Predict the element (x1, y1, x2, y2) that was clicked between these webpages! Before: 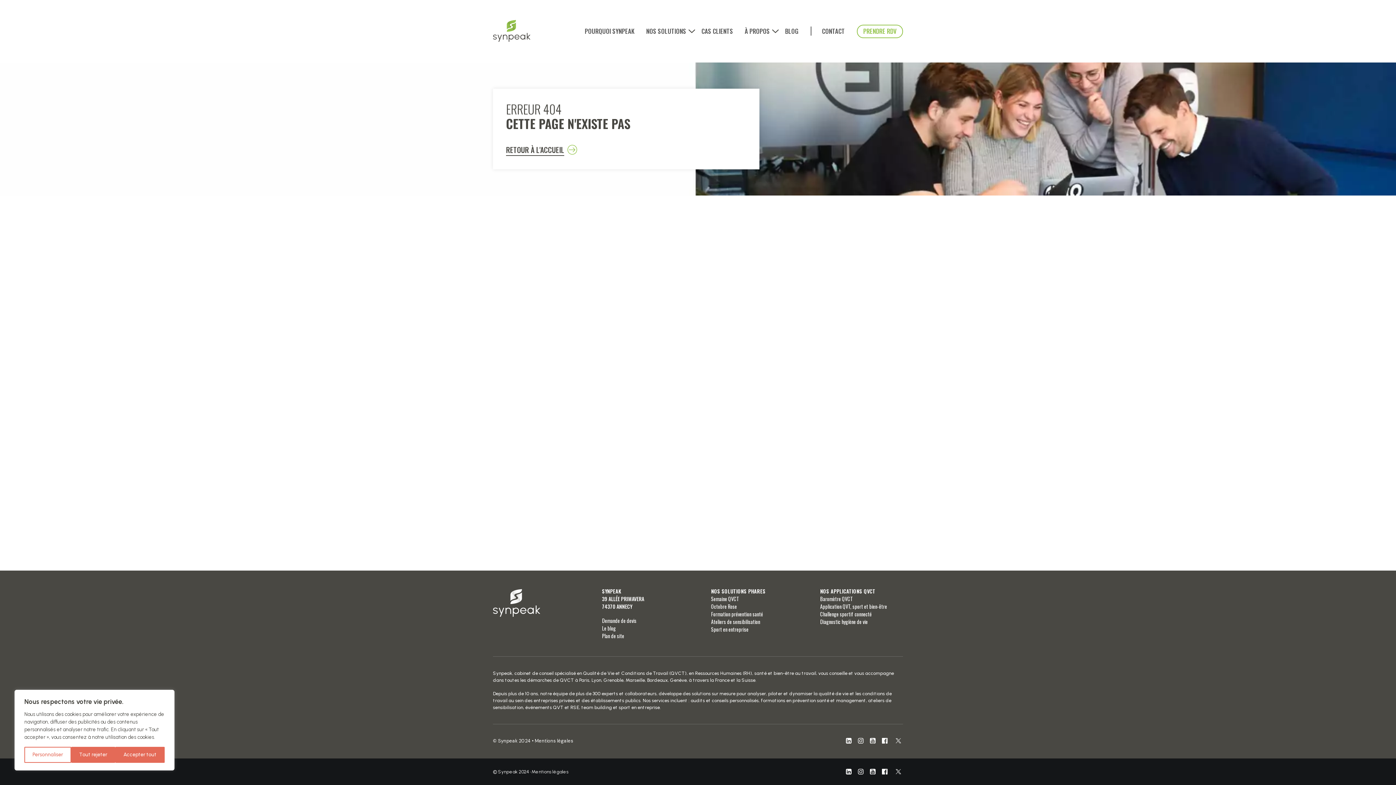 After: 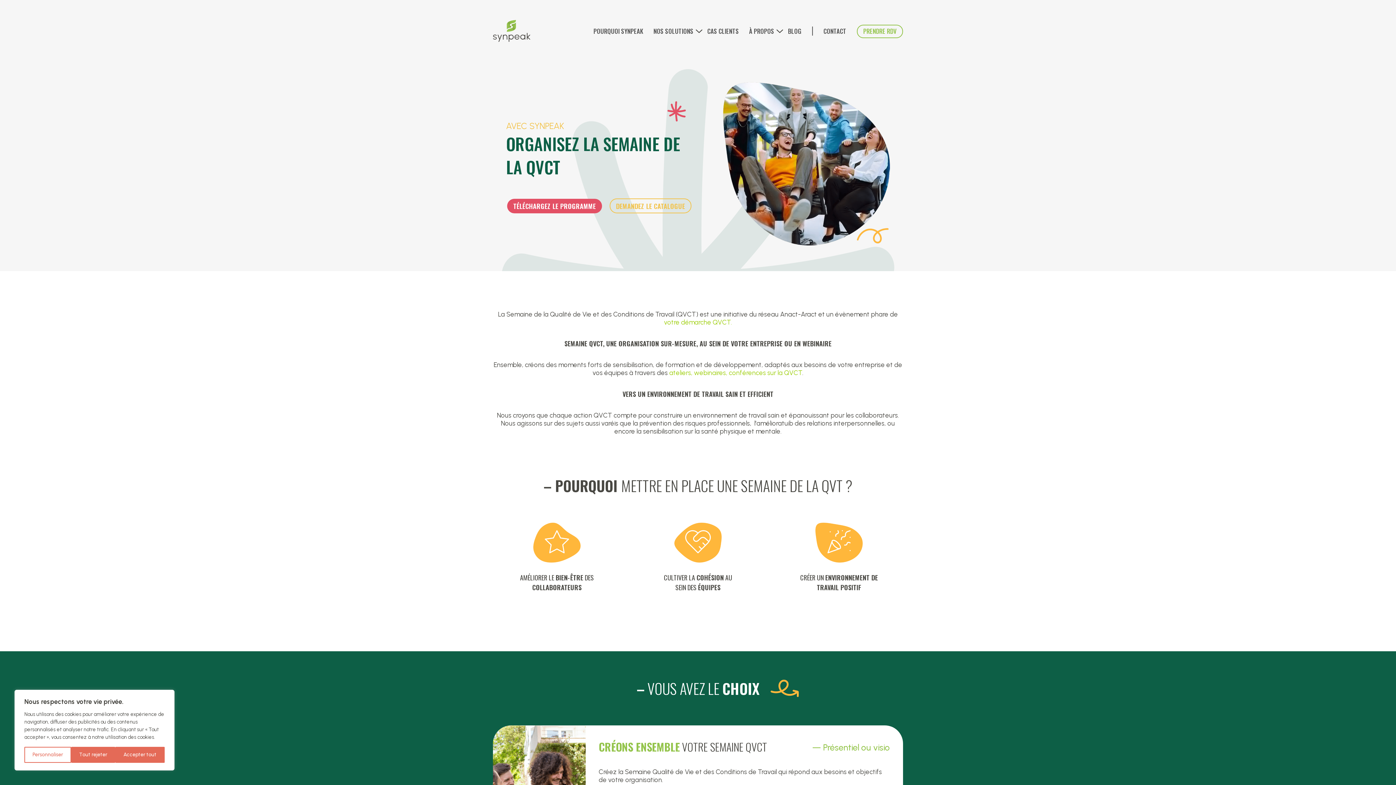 Action: label: Semaine QVCT bbox: (711, 595, 739, 602)